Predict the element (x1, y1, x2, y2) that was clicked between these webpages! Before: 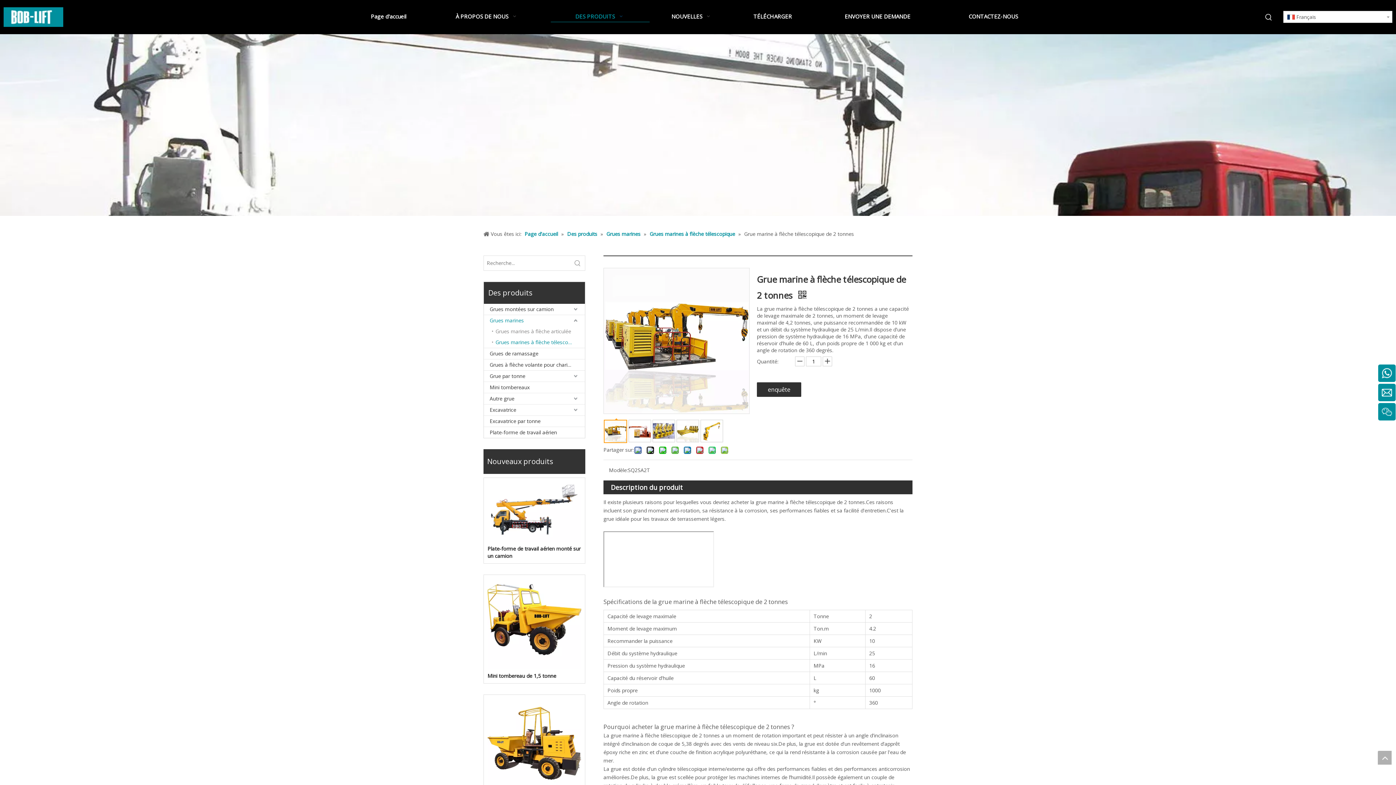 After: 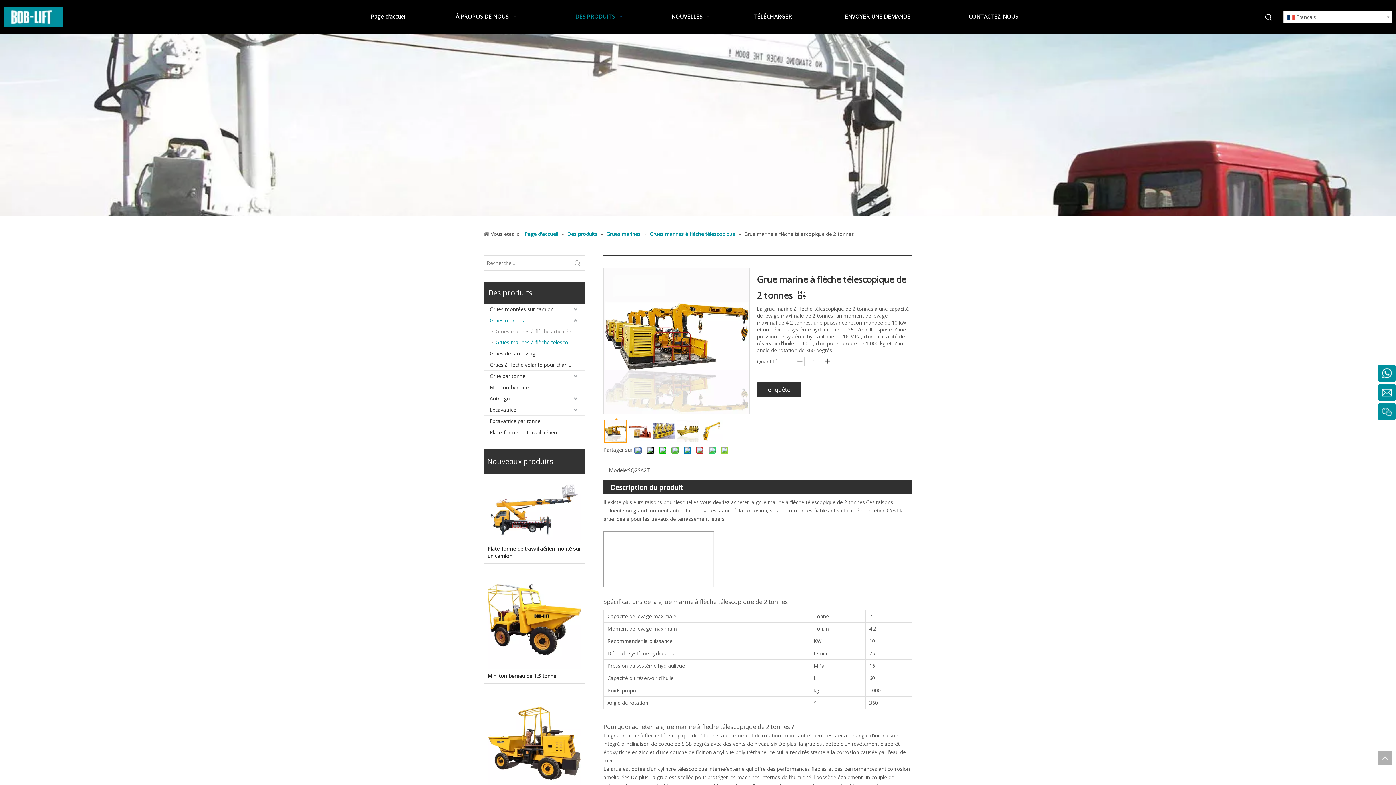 Action: label: top bbox: (1378, 751, 1392, 765)